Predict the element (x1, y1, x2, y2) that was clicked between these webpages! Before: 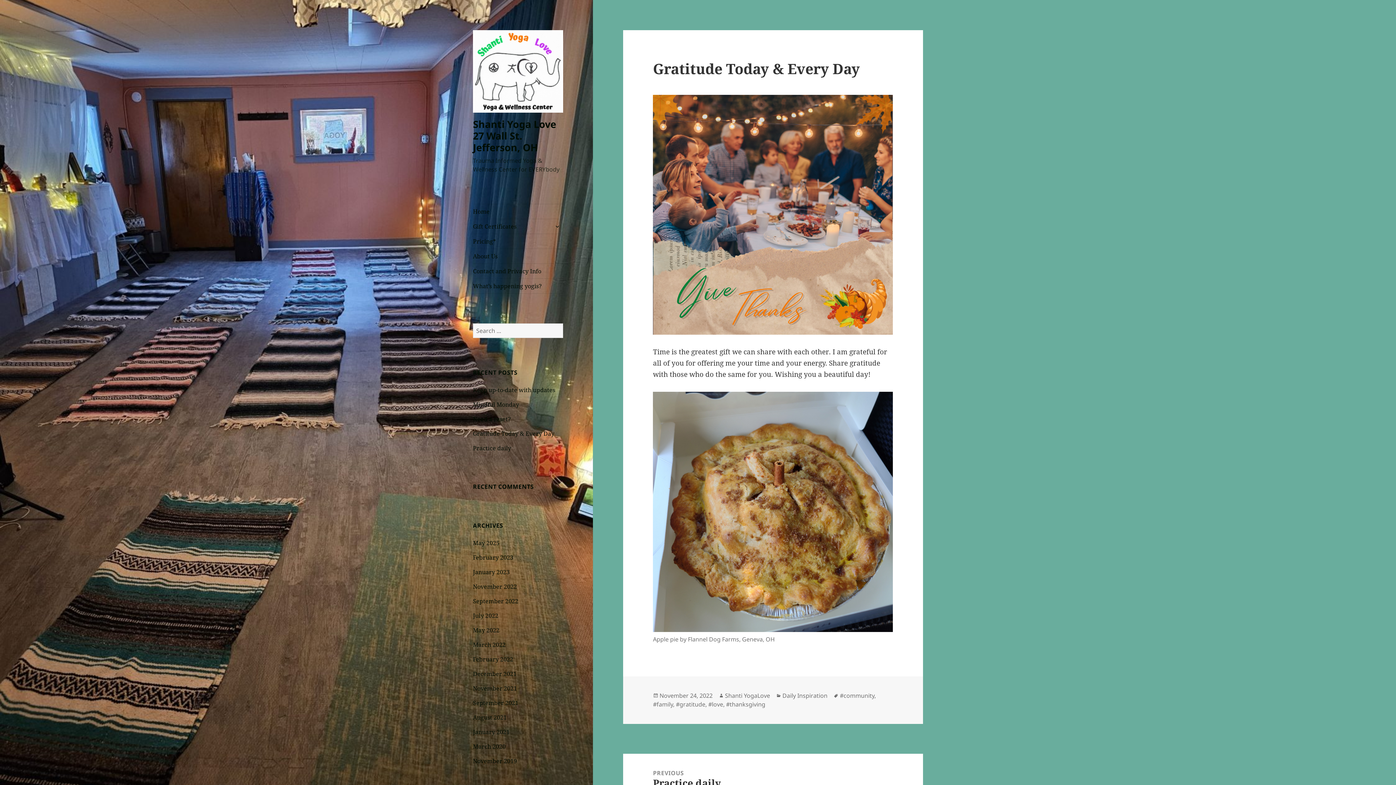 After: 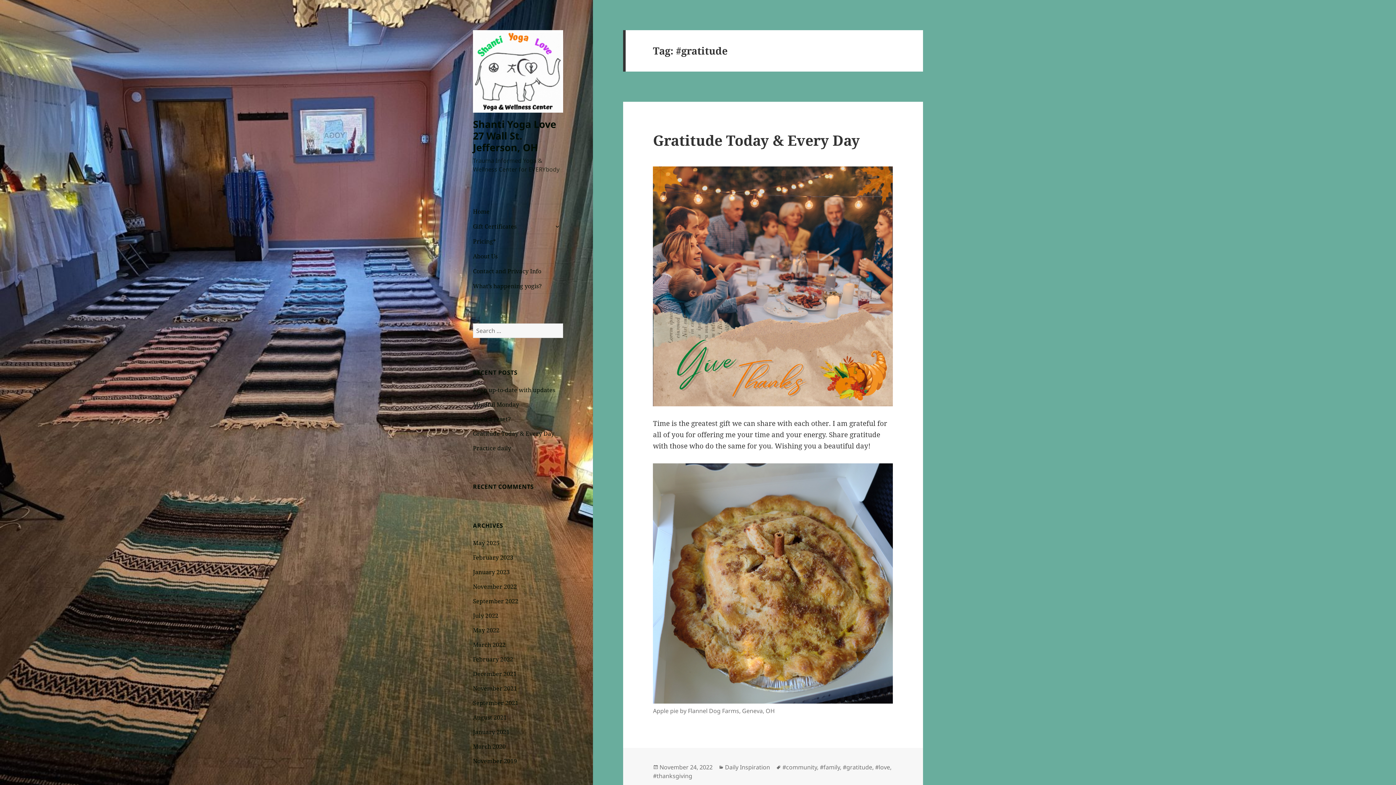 Action: label: #gratitude bbox: (676, 700, 705, 709)